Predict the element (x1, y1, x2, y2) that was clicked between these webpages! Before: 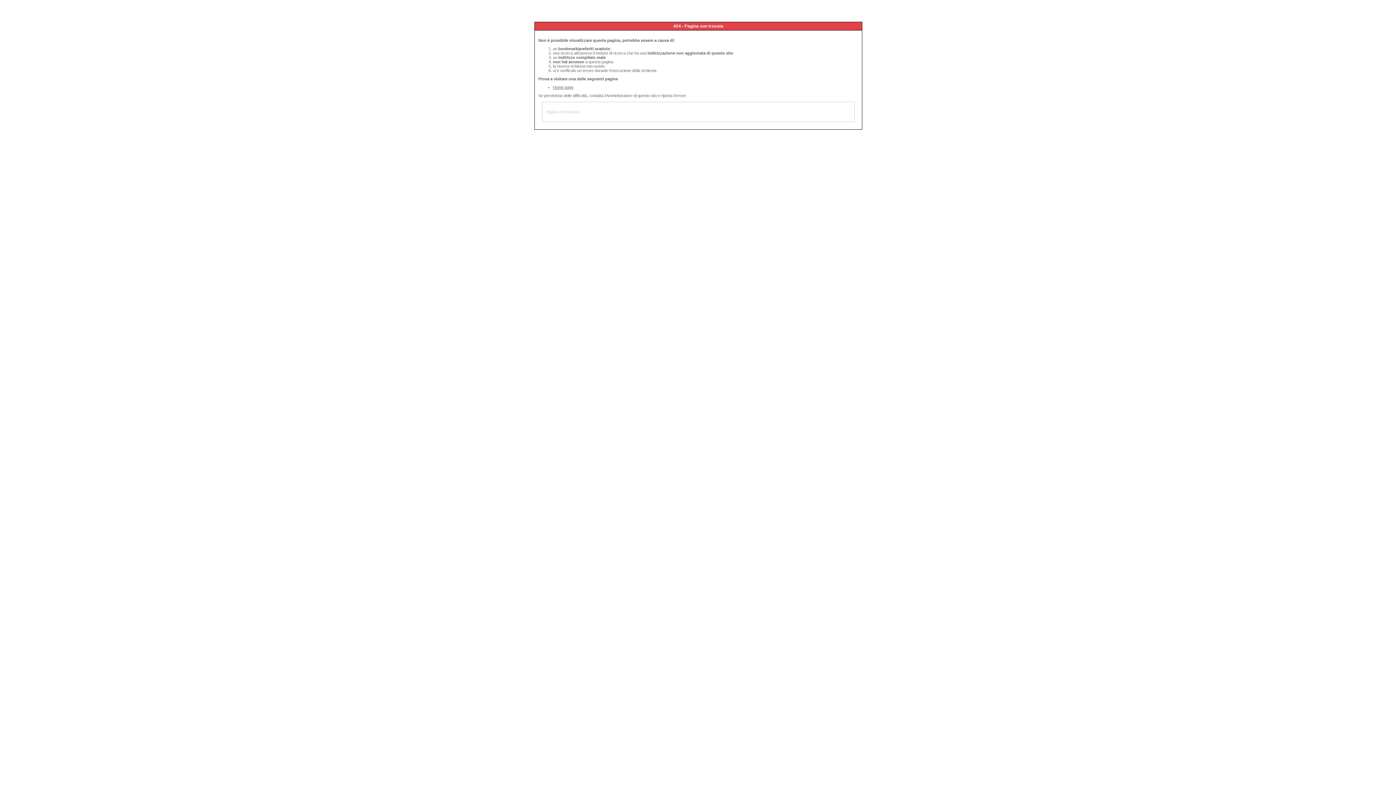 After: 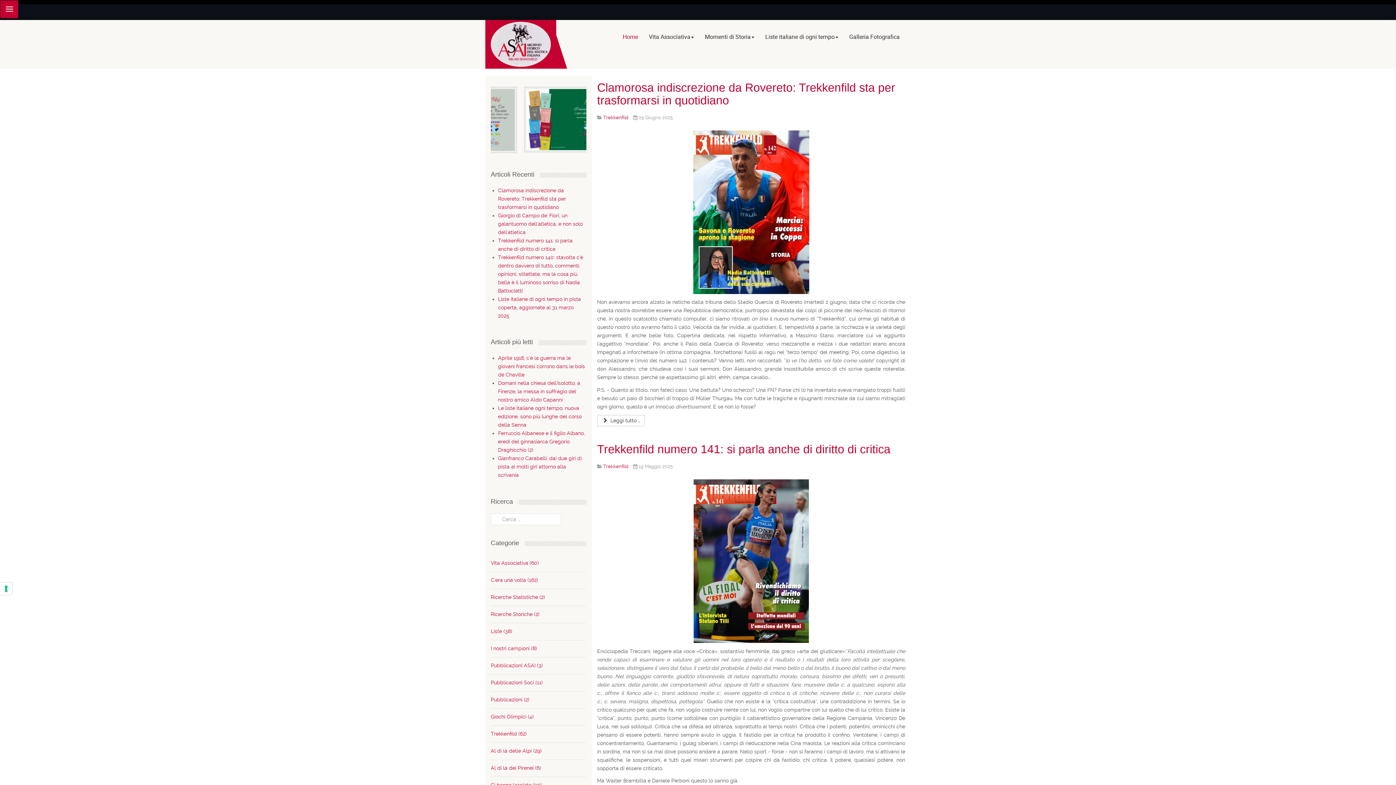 Action: label: Home page bbox: (553, 85, 573, 89)